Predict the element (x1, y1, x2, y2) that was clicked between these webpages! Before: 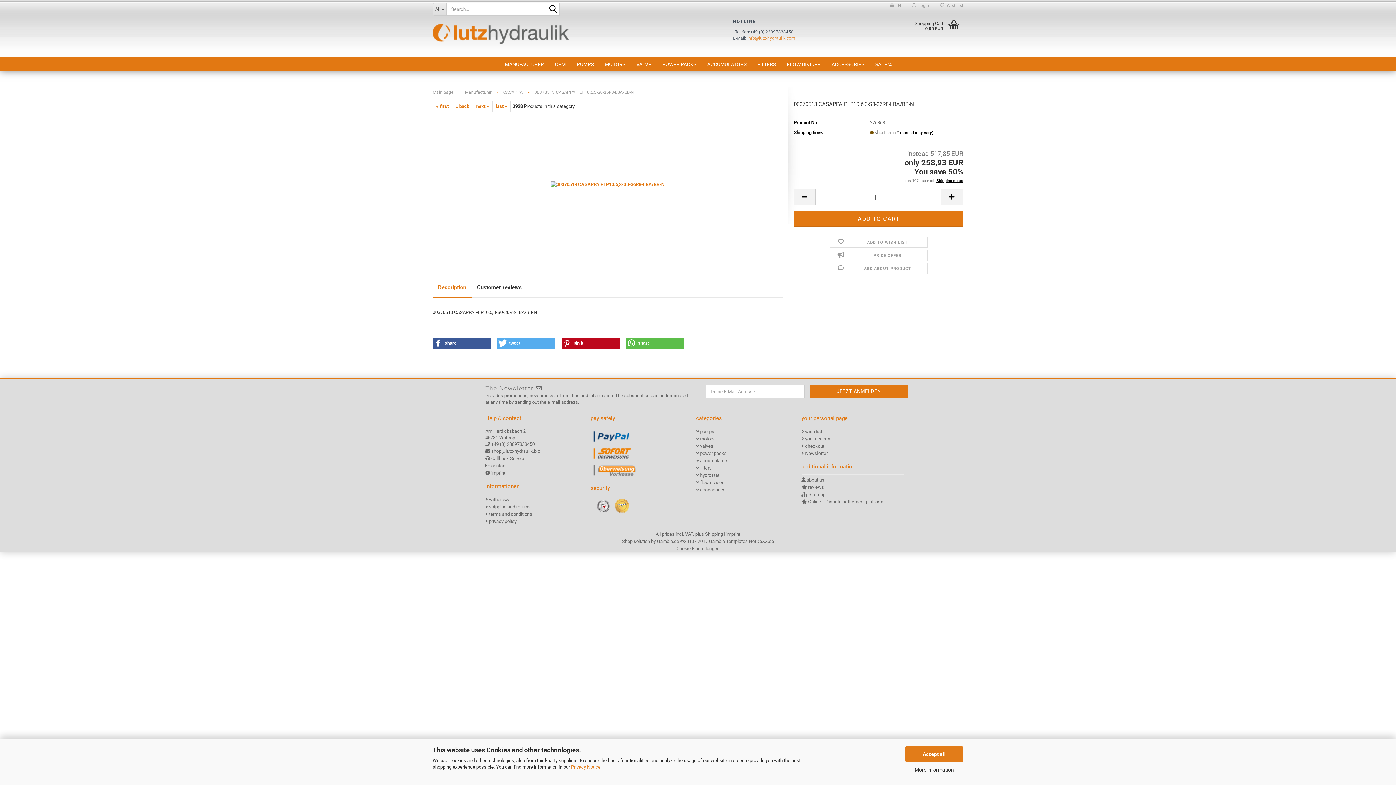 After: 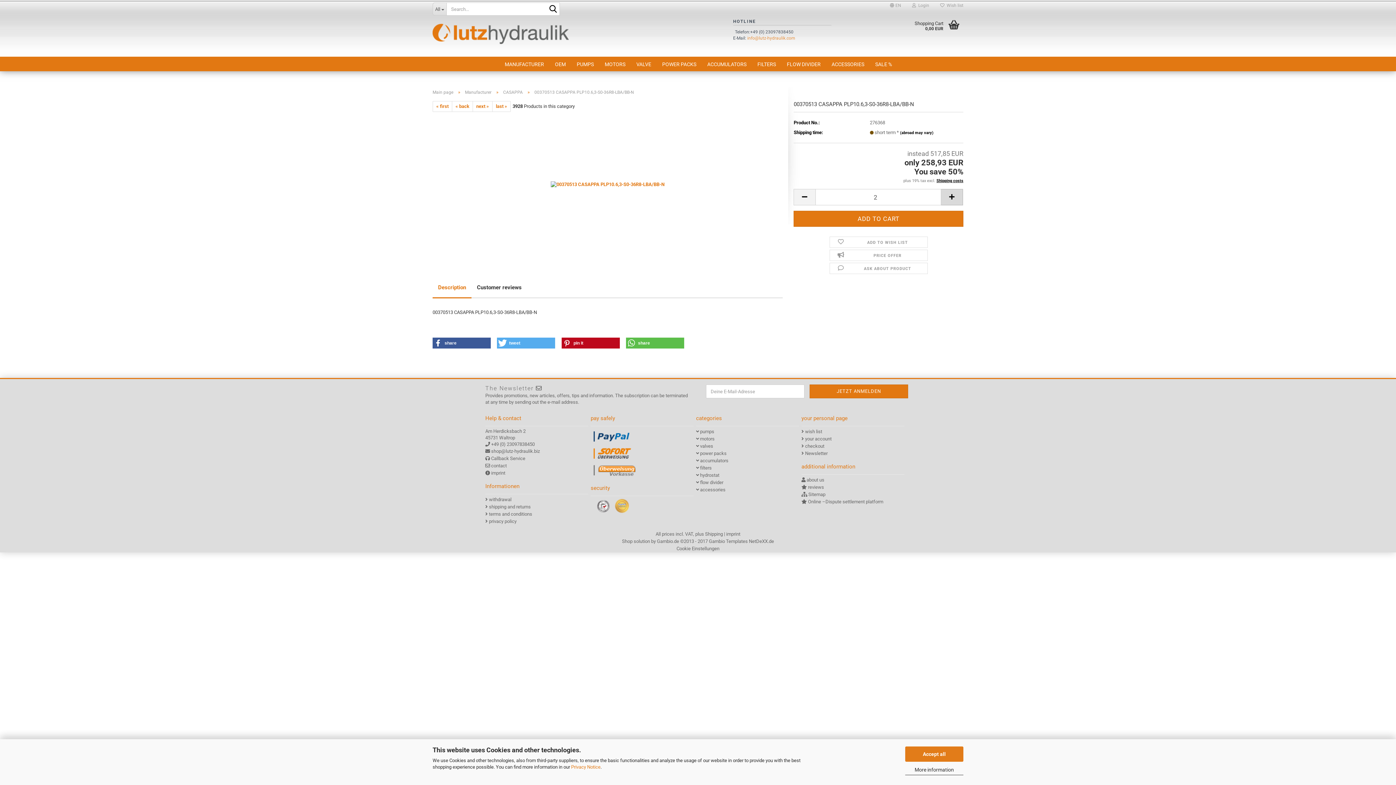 Action: bbox: (941, 189, 963, 205)